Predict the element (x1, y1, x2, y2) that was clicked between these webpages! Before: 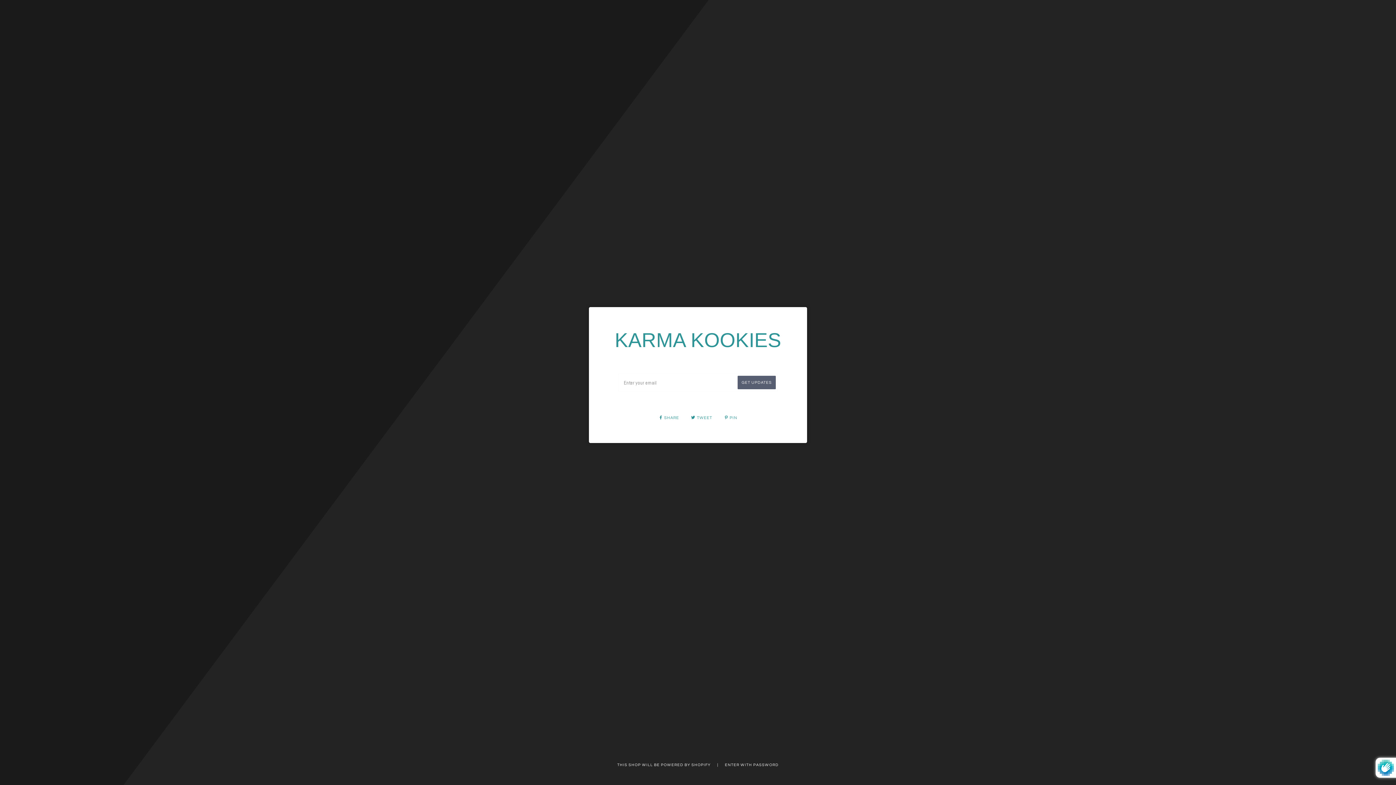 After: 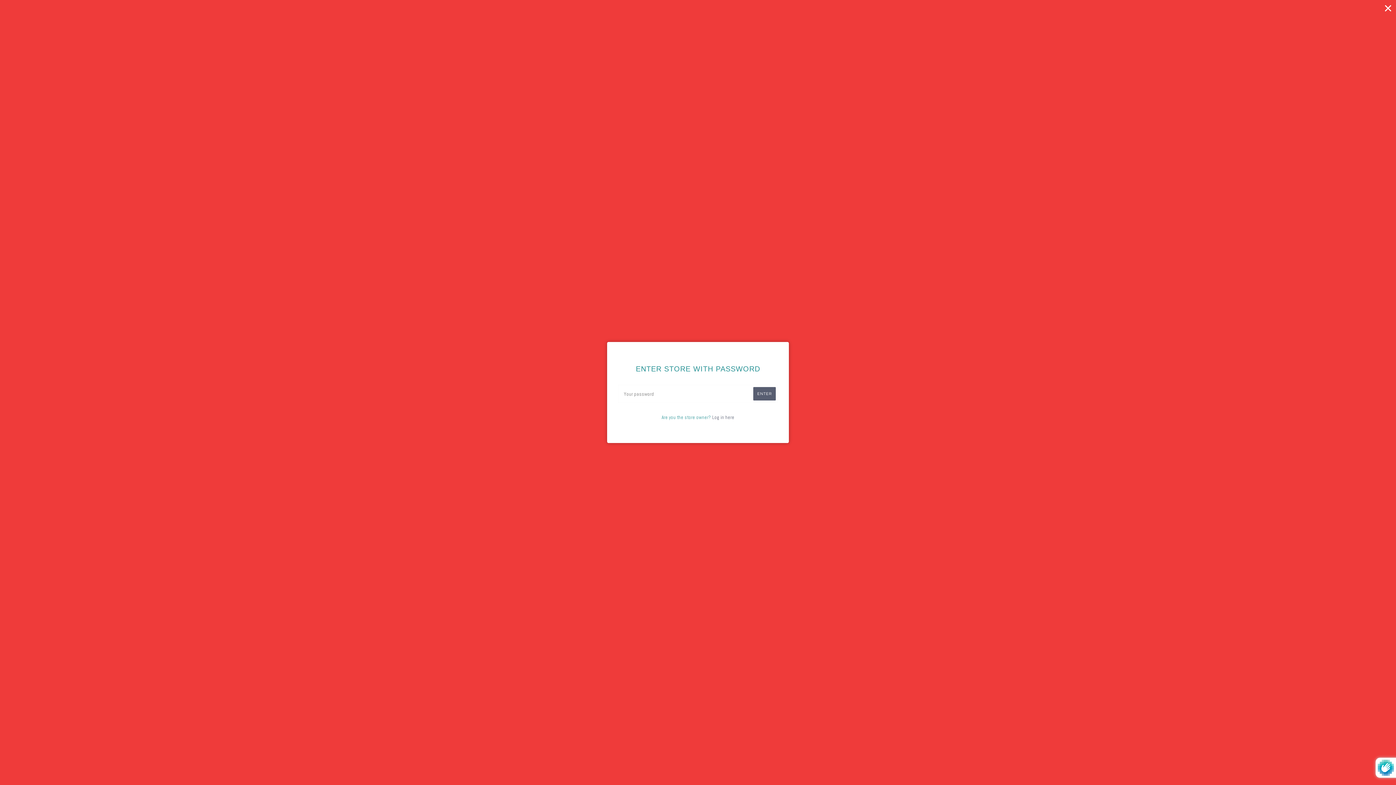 Action: bbox: (725, 763, 778, 767) label: ENTER WITH PASSWORD